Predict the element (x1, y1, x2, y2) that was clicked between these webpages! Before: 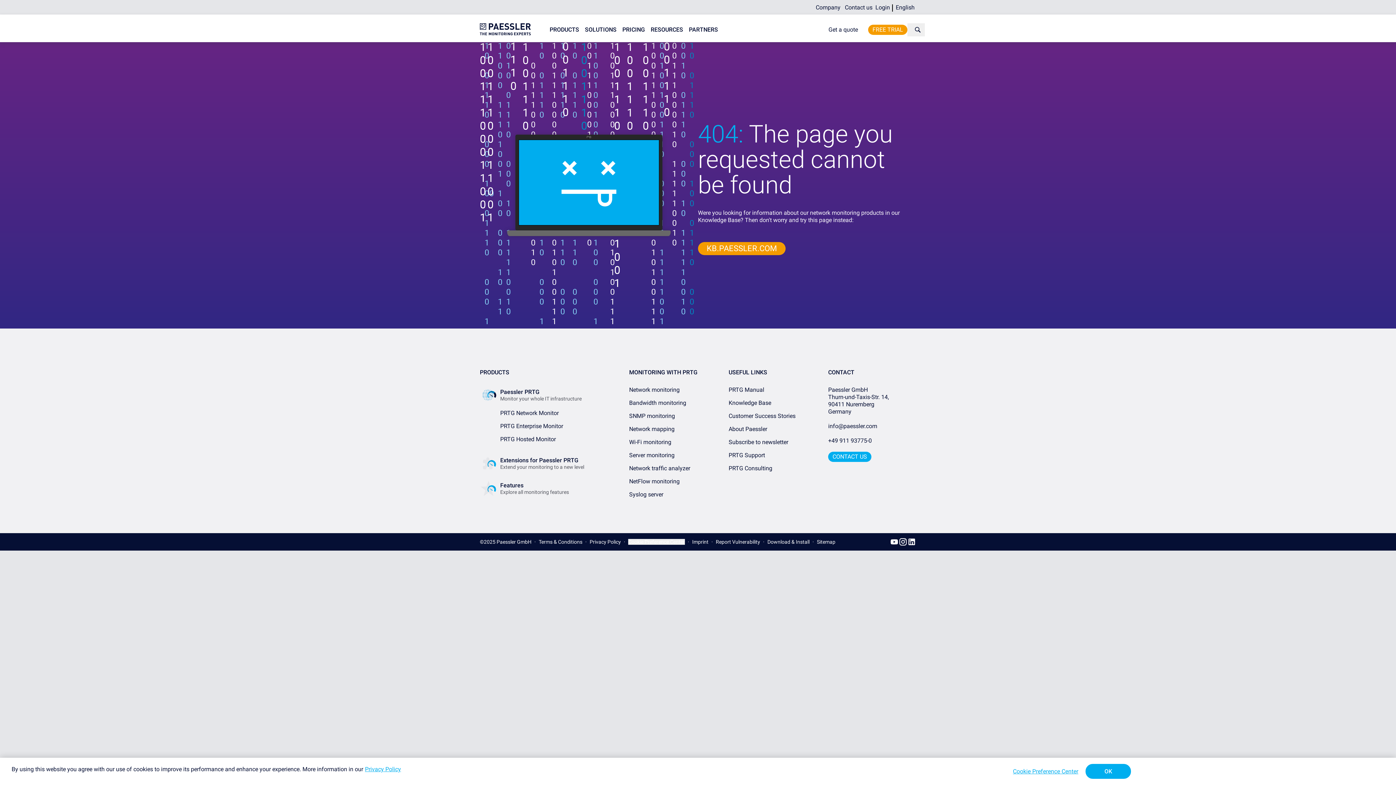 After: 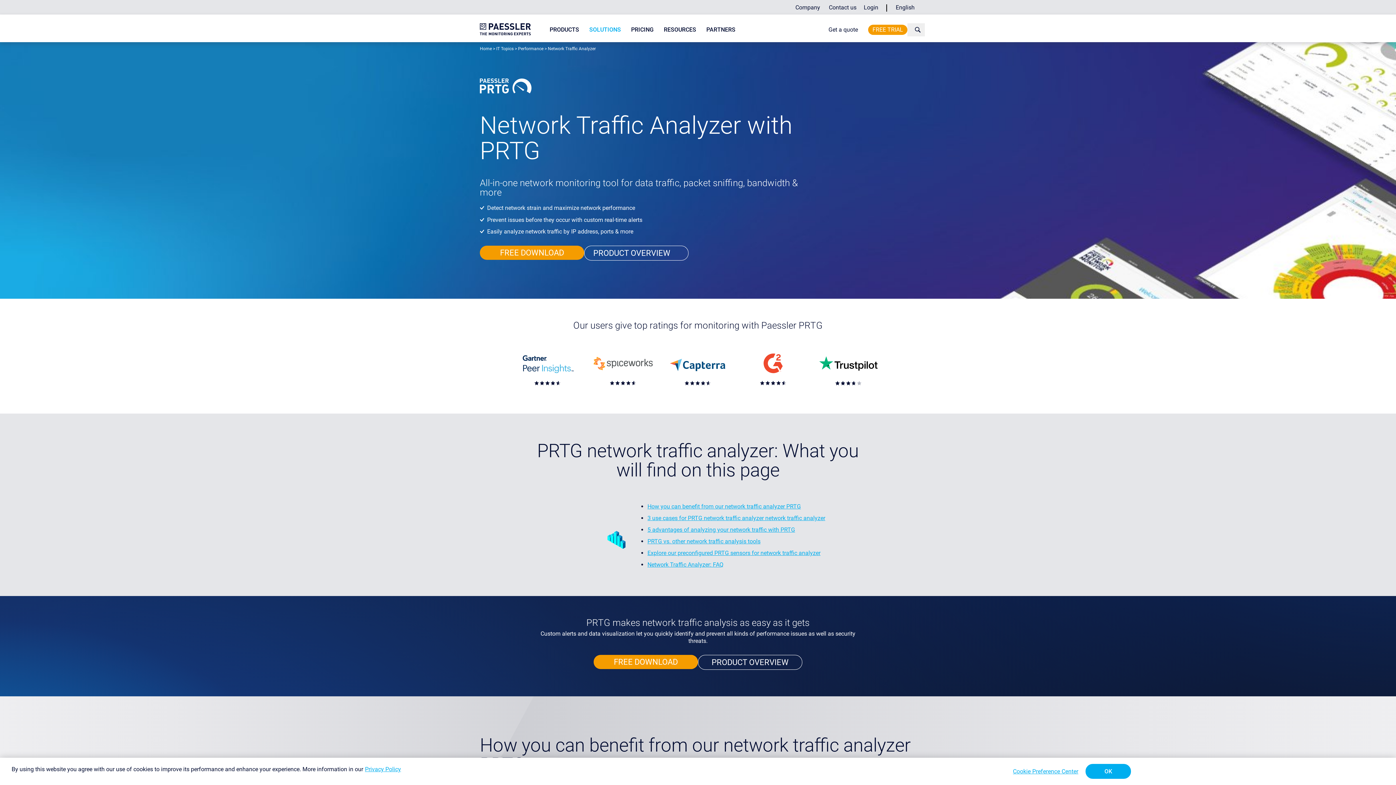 Action: label: Network traffic analyzer bbox: (629, 465, 690, 472)